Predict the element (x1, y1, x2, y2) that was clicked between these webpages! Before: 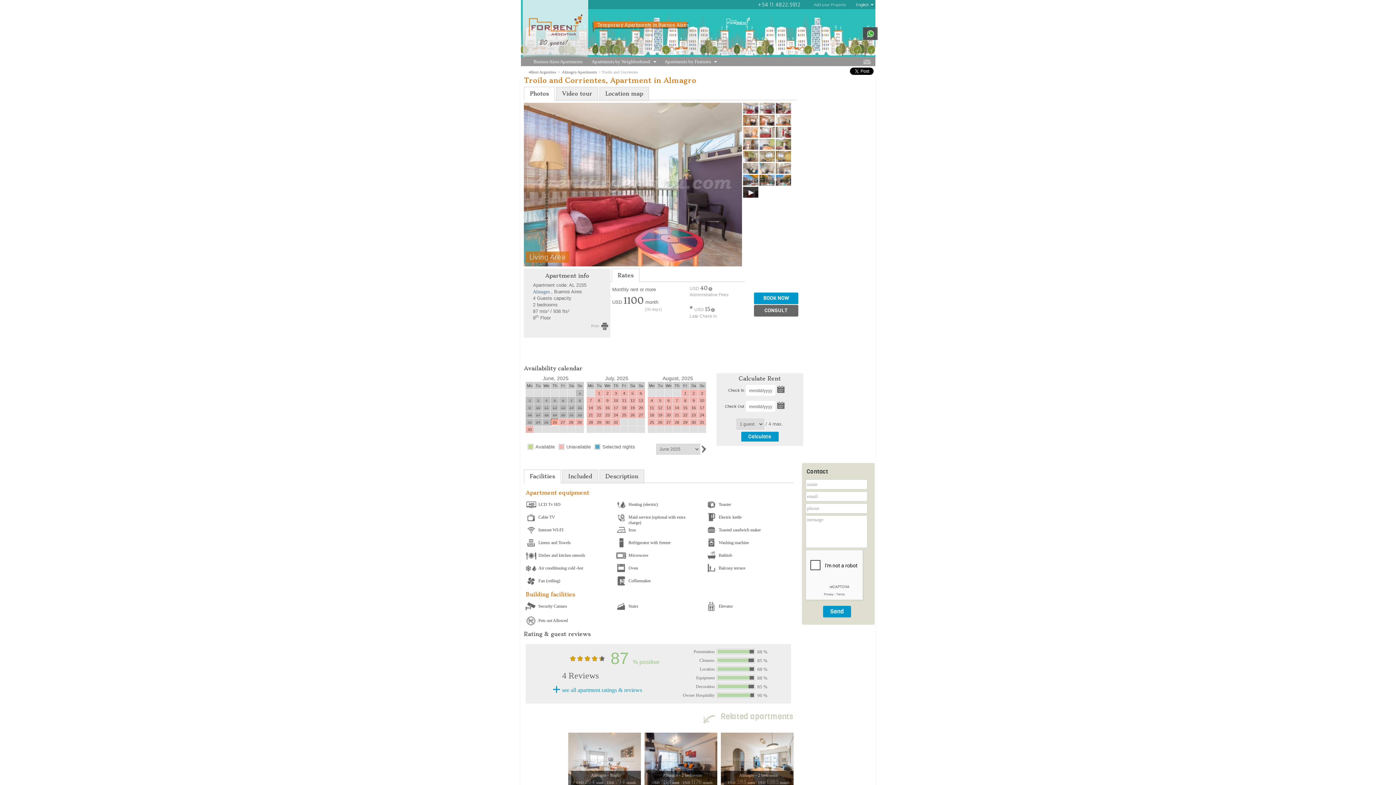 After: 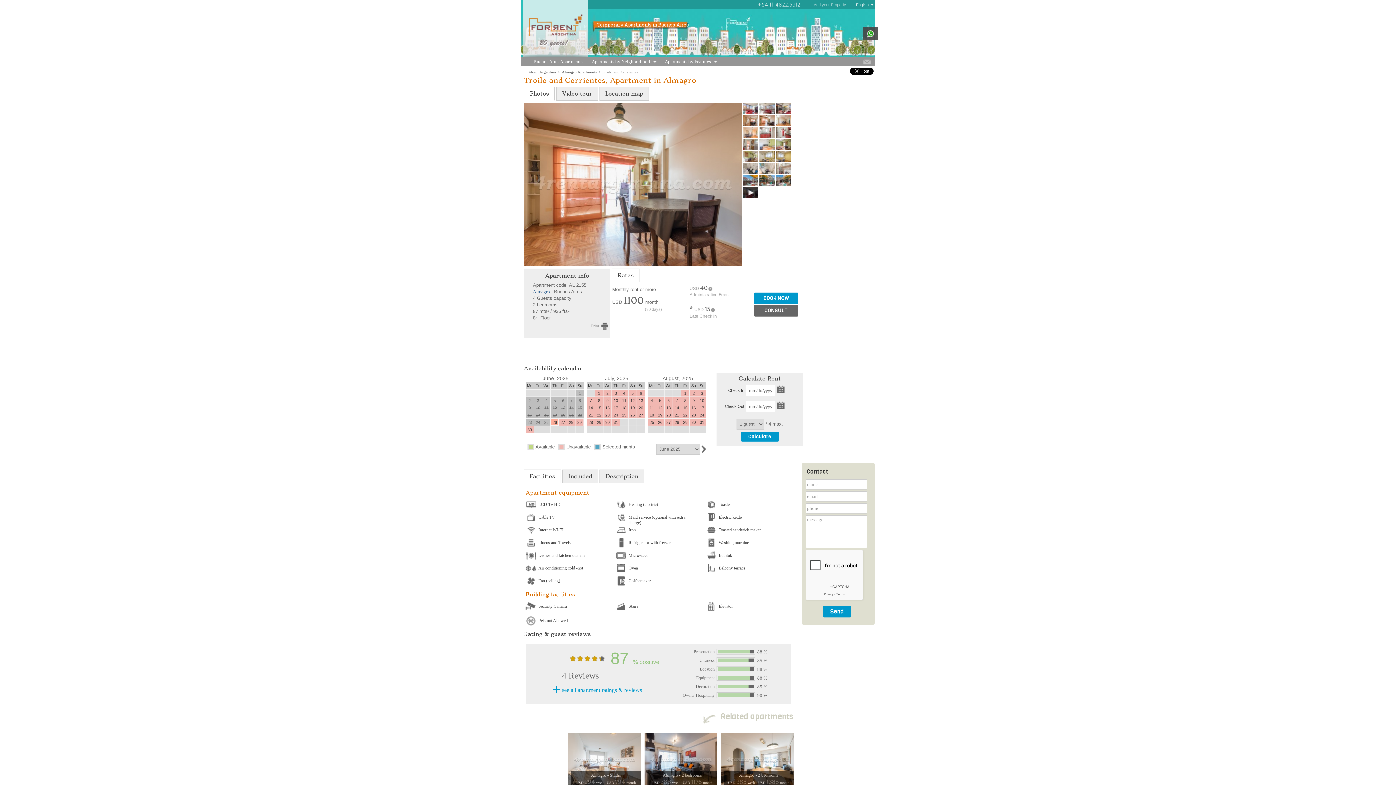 Action: bbox: (759, 117, 776, 123)